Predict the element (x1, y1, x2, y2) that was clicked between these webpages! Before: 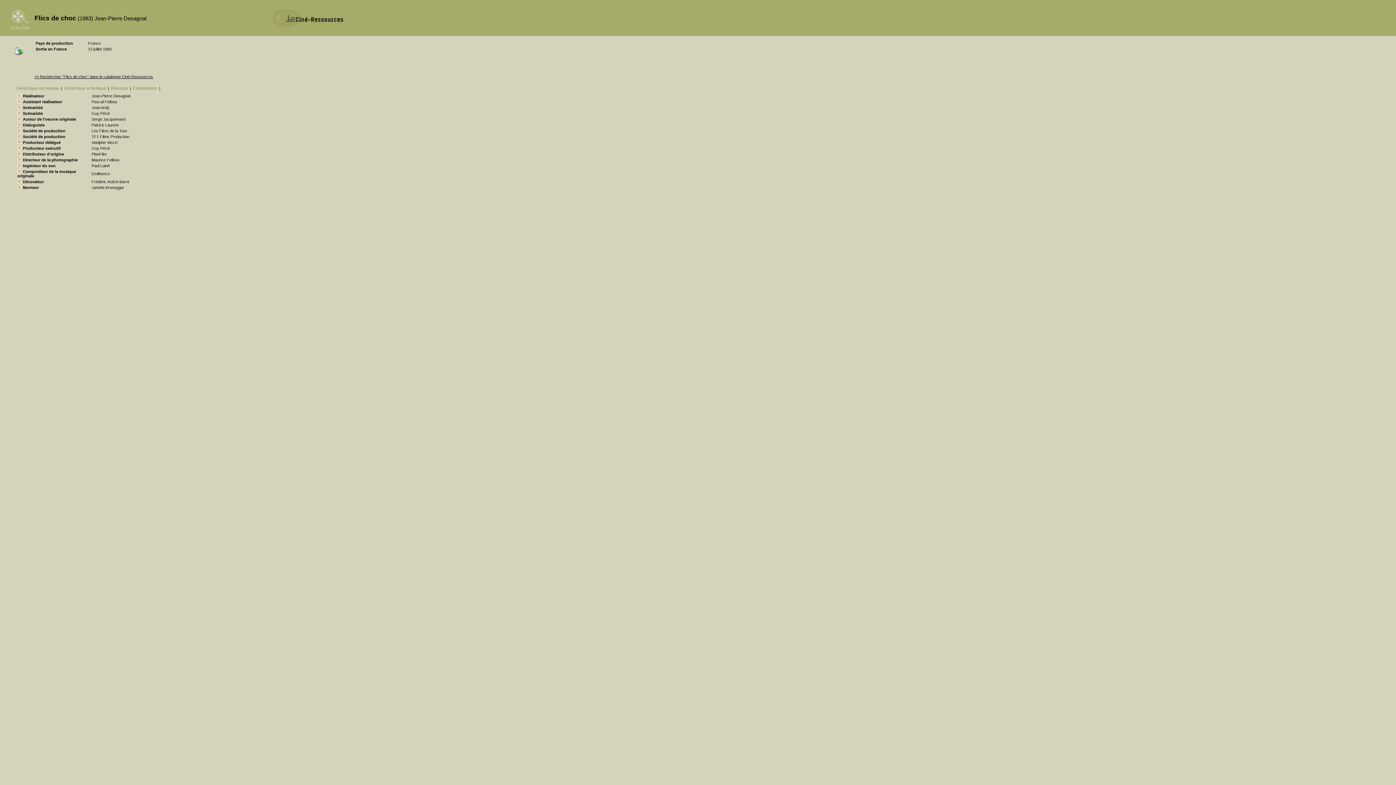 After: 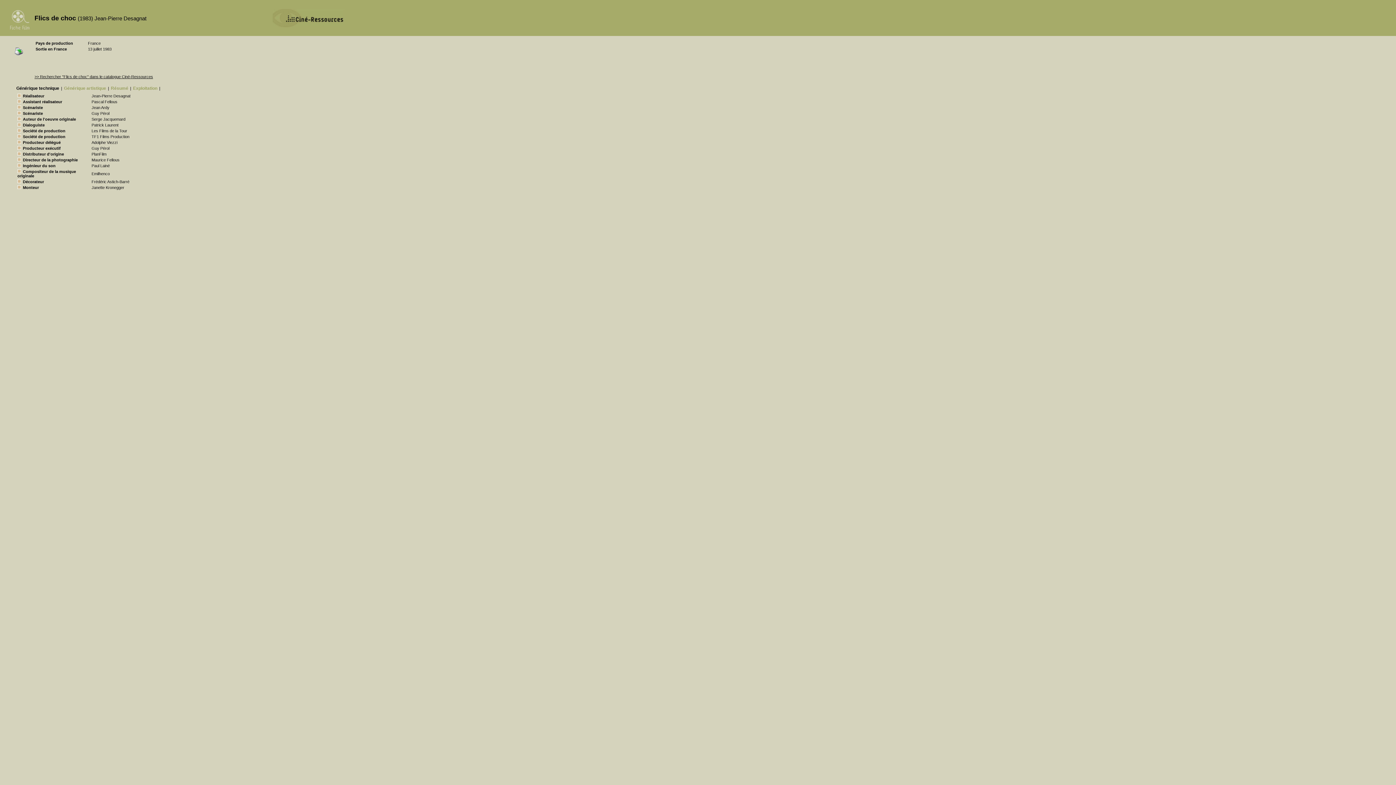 Action: label: Générique technique bbox: (16, 85, 59, 90)